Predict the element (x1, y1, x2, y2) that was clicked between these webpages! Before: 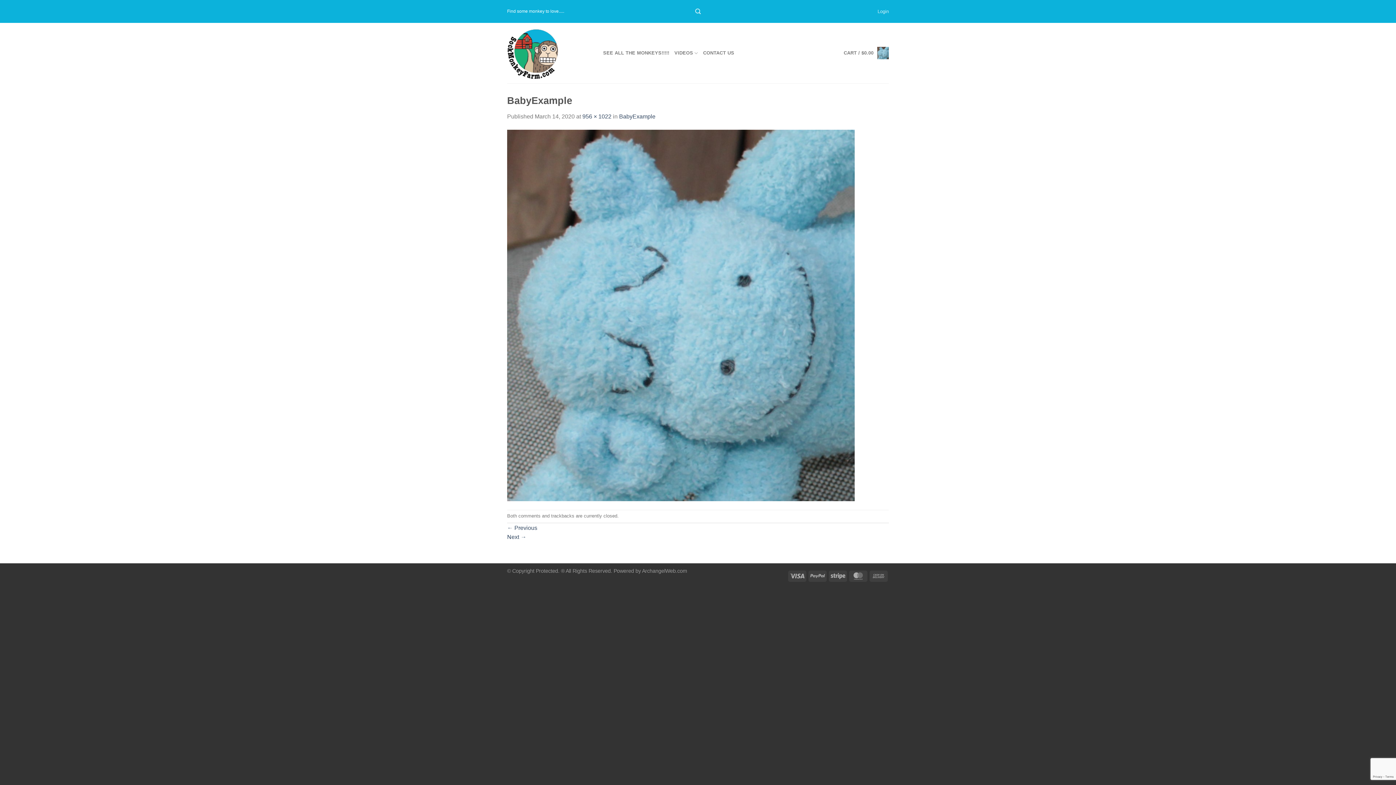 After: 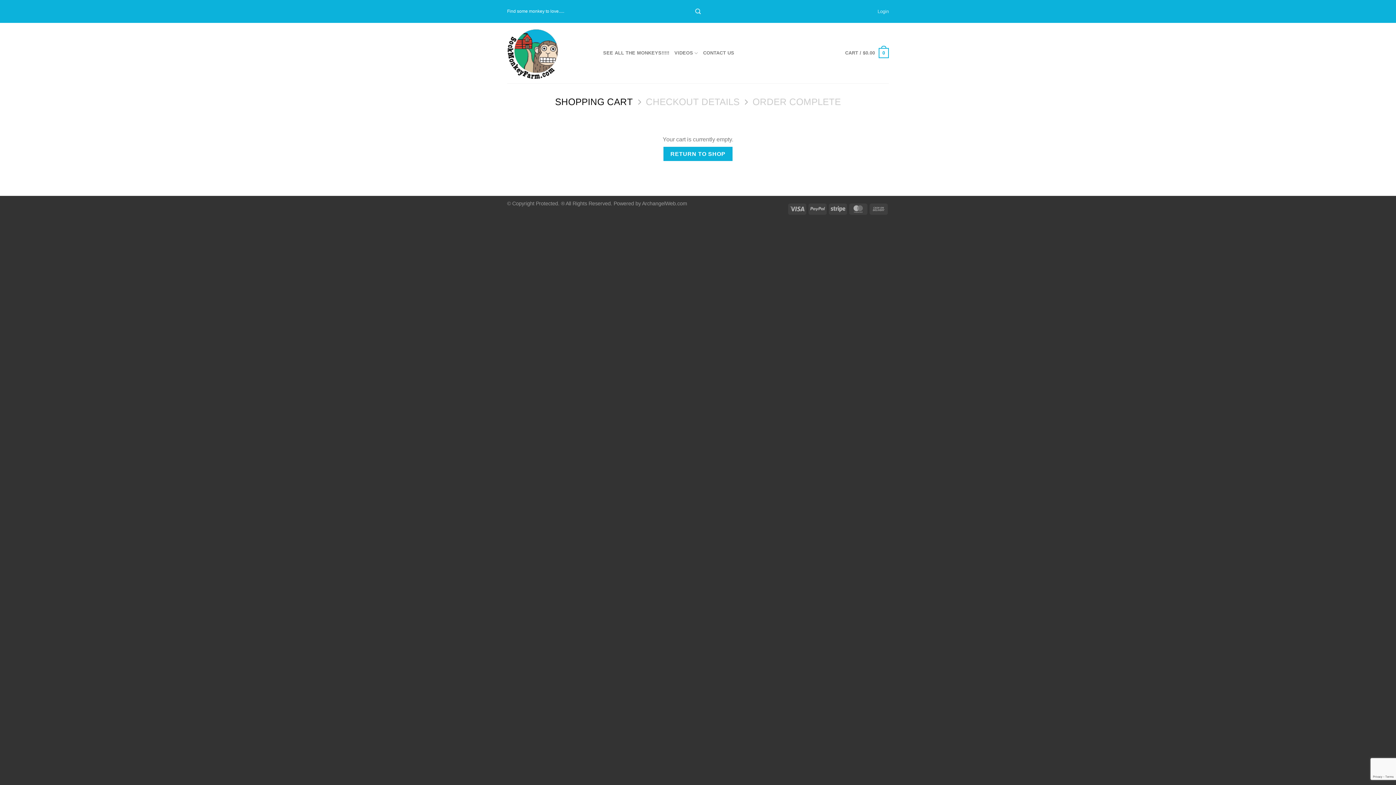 Action: bbox: (843, 43, 889, 62) label: CART / $0.00